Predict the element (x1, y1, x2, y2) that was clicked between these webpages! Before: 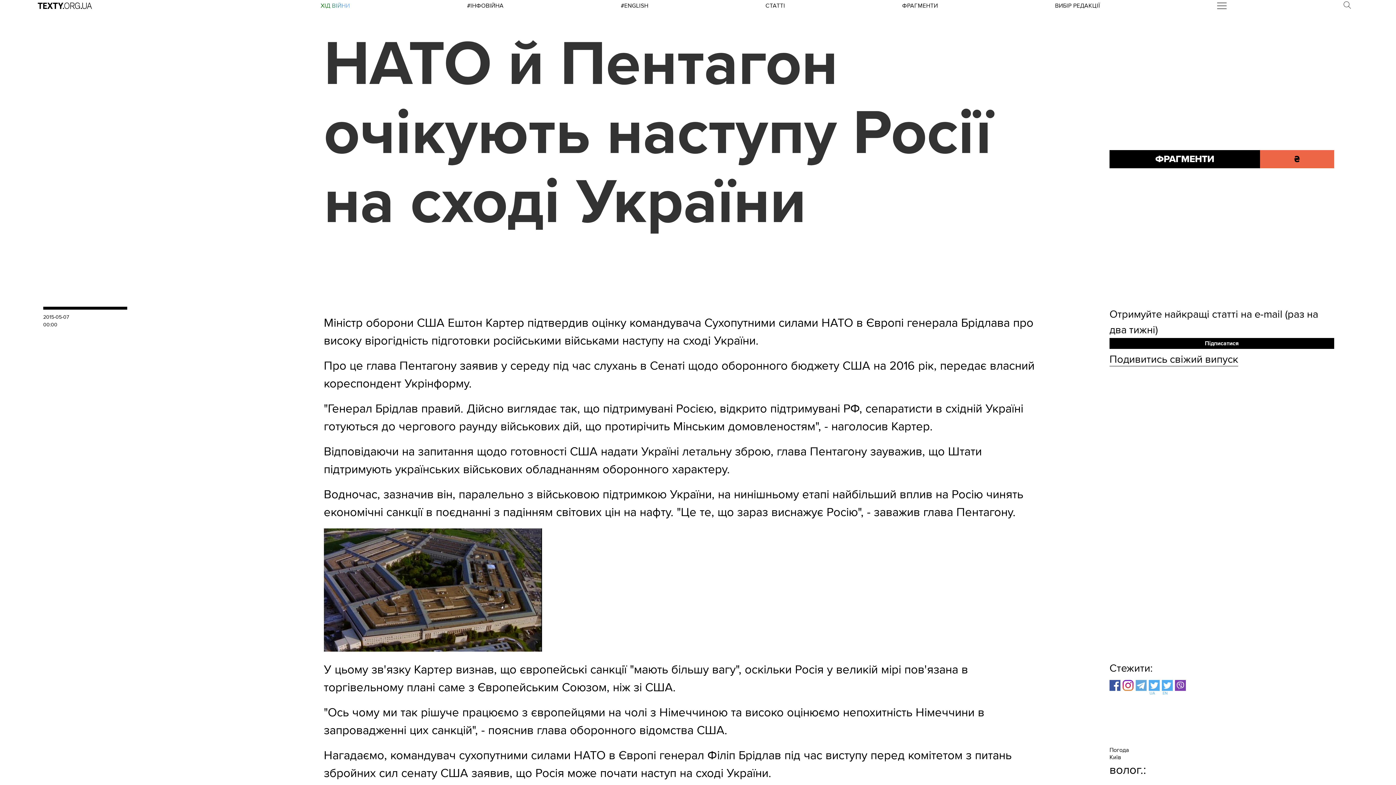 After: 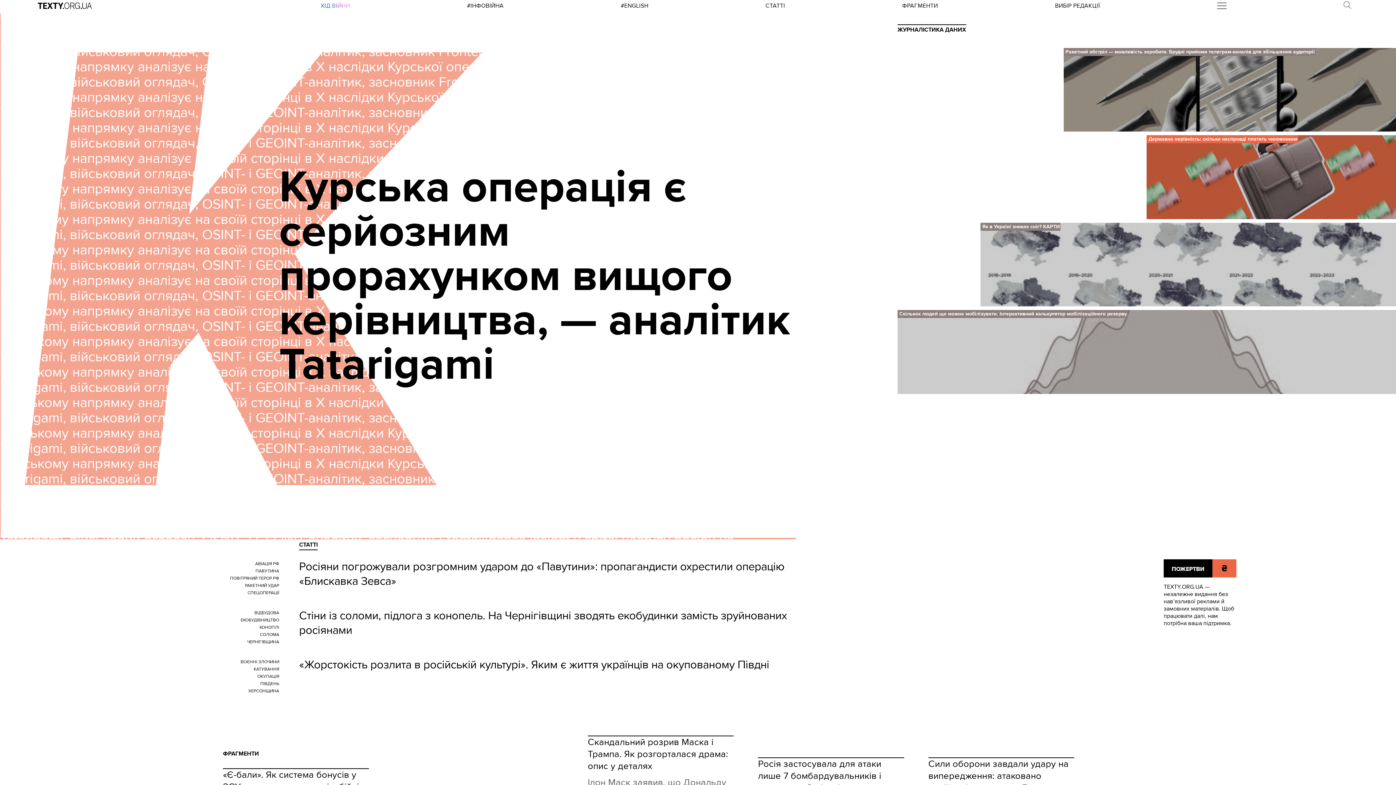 Action: bbox: (37, 2, 92, 8)